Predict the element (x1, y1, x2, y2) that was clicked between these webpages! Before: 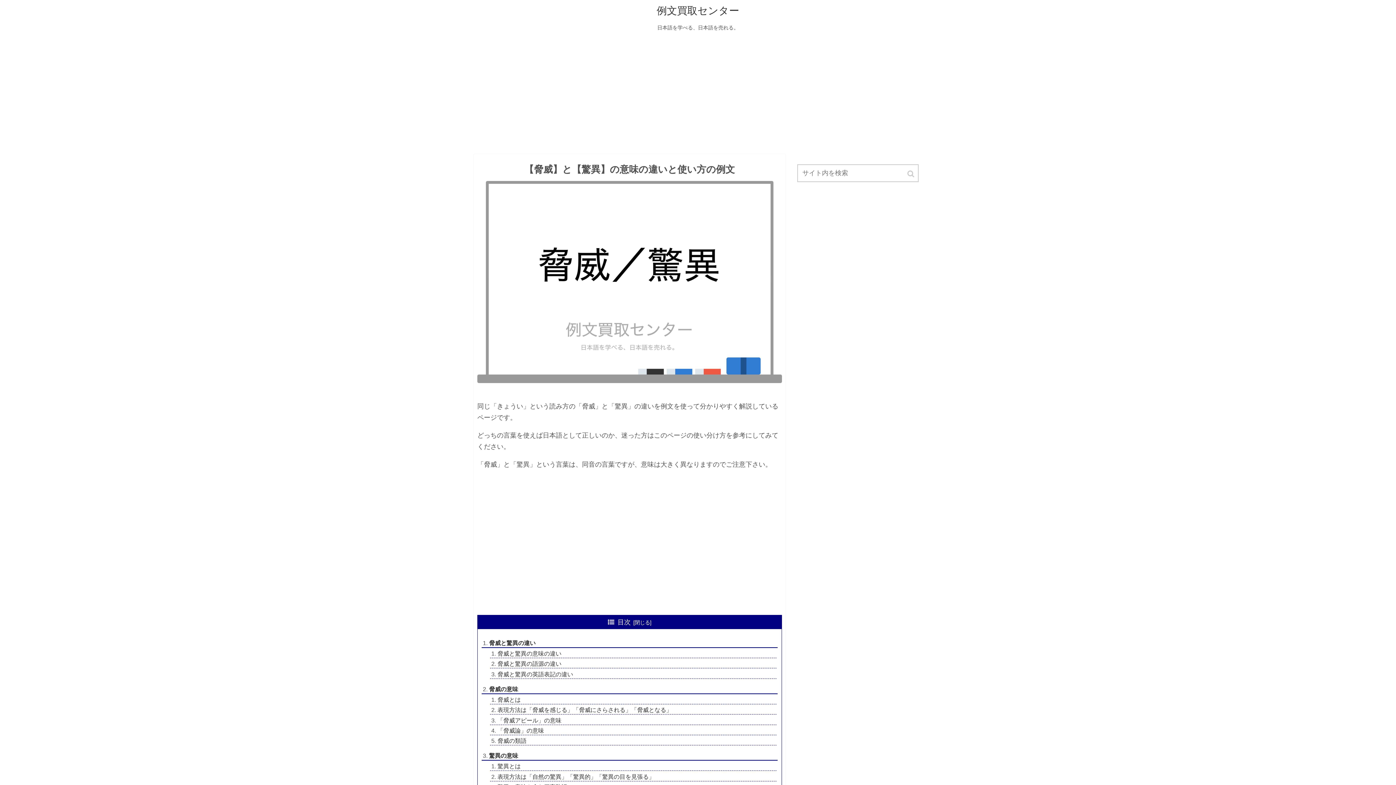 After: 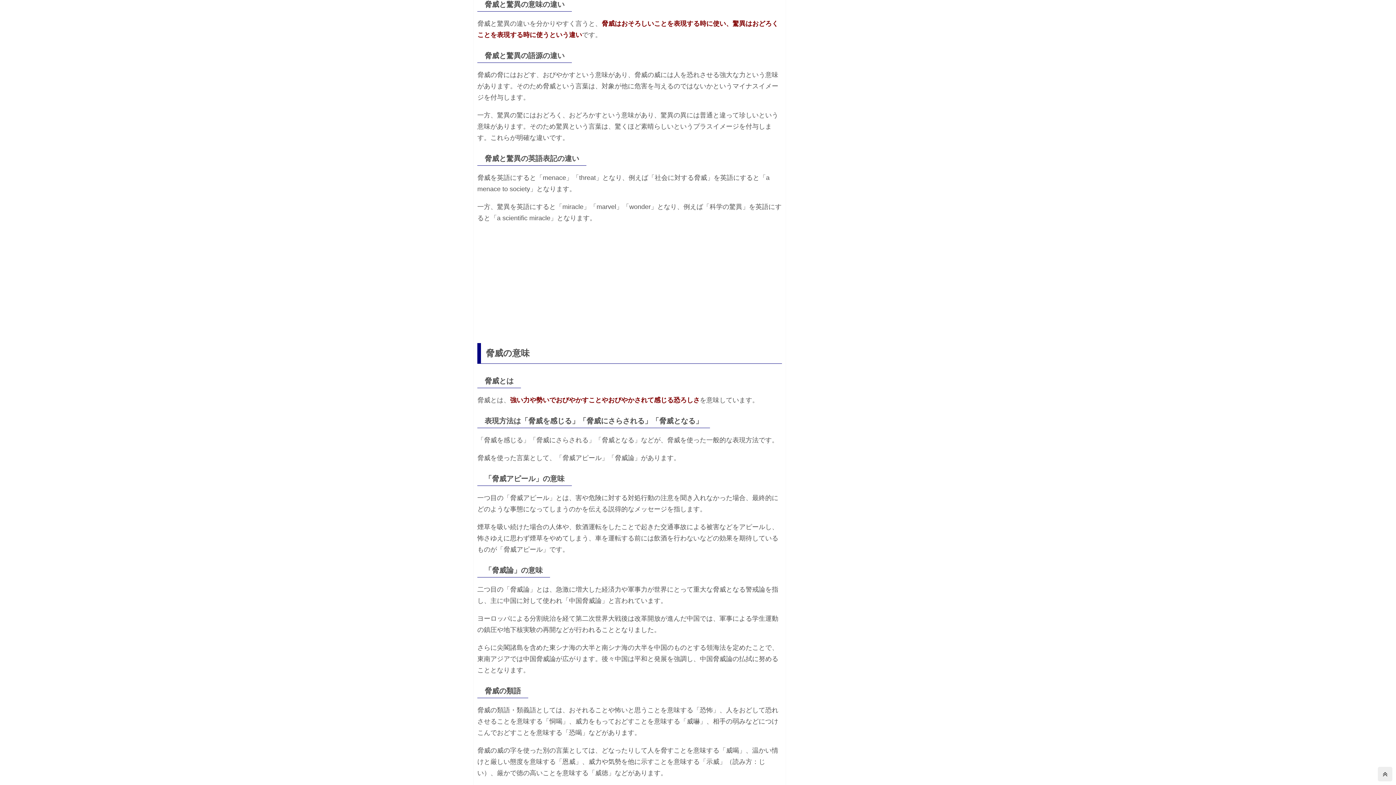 Action: label: 脅威と驚異の意味の違い bbox: (490, 649, 776, 658)